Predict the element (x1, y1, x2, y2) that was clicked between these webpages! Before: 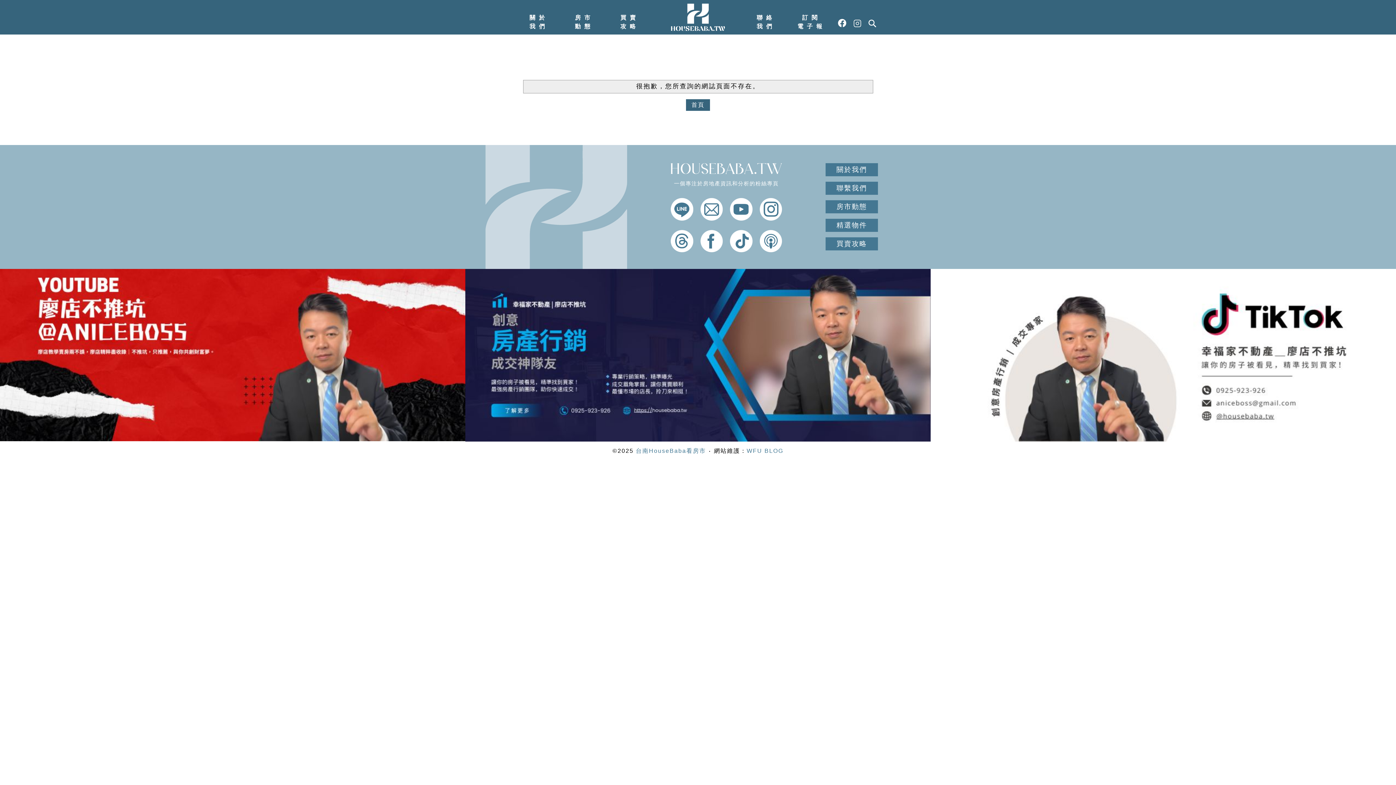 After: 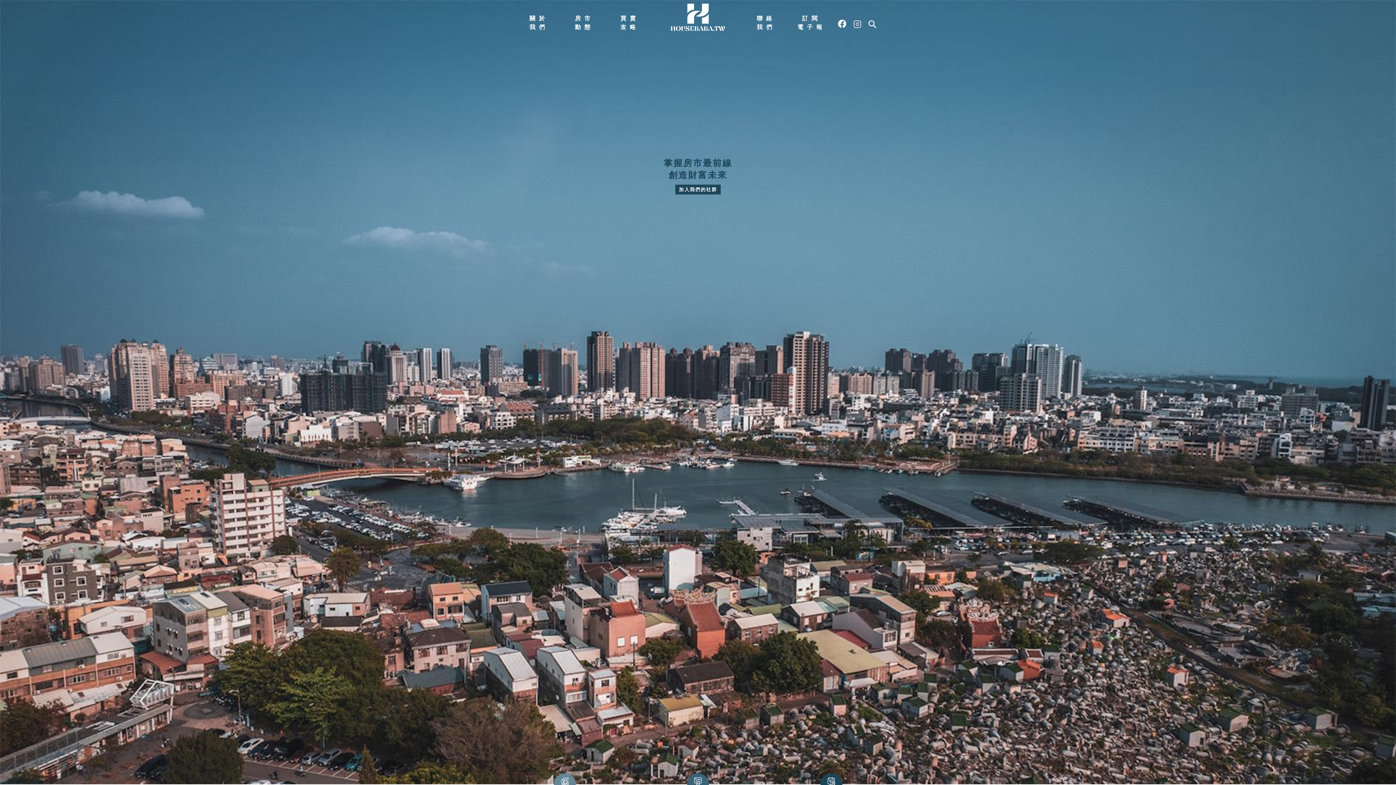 Action: bbox: (671, 3, 725, 30)